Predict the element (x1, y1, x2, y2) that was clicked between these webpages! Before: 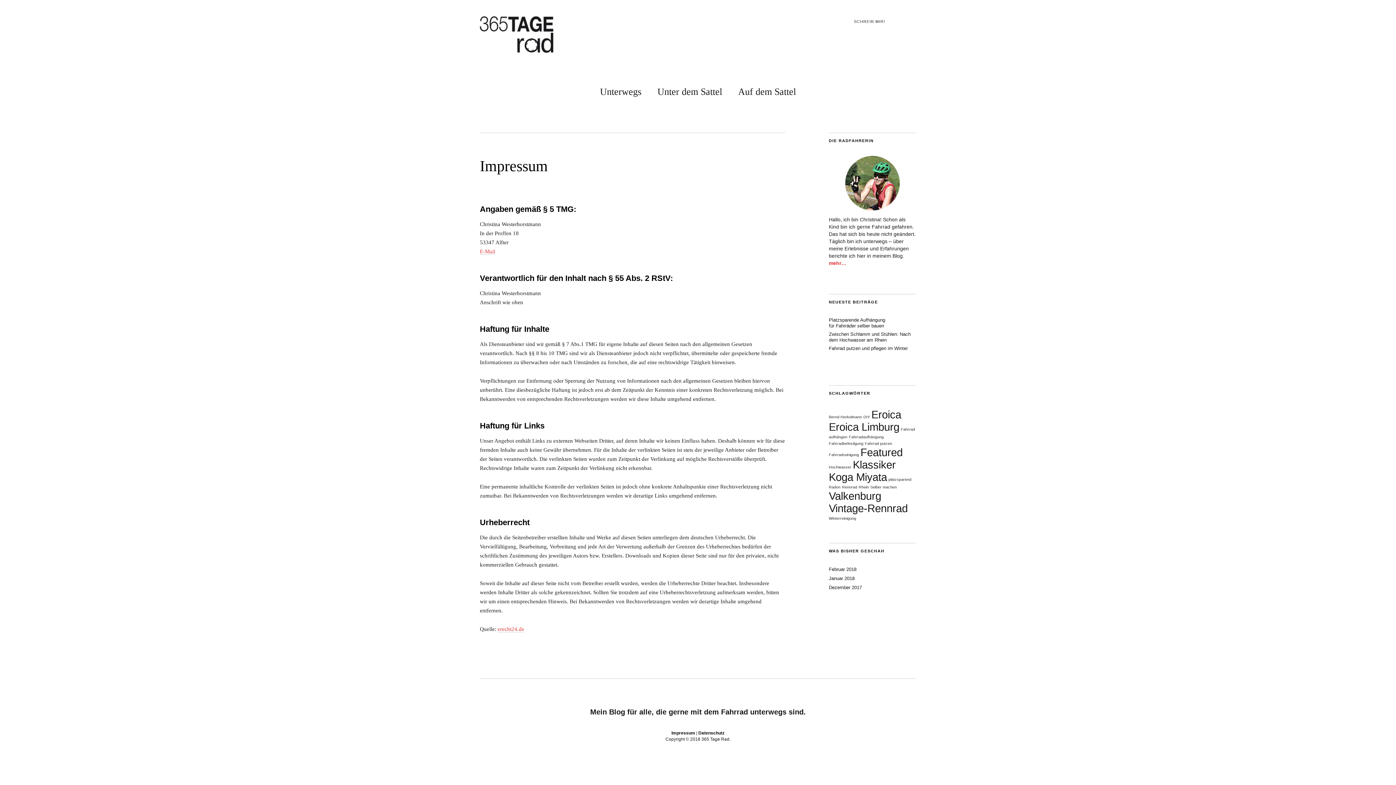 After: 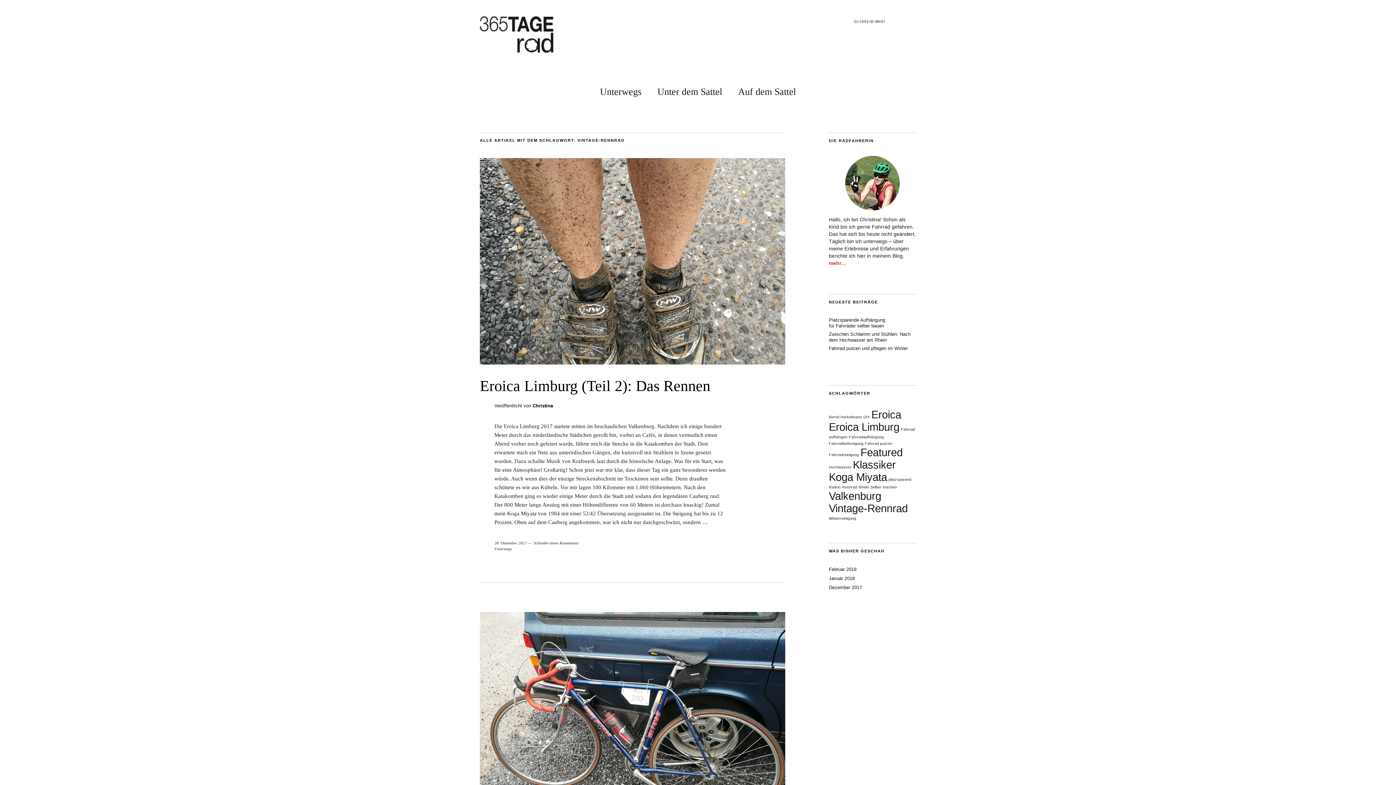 Action: label: Vintage-Rennrad (2 Einträge) bbox: (829, 502, 908, 514)